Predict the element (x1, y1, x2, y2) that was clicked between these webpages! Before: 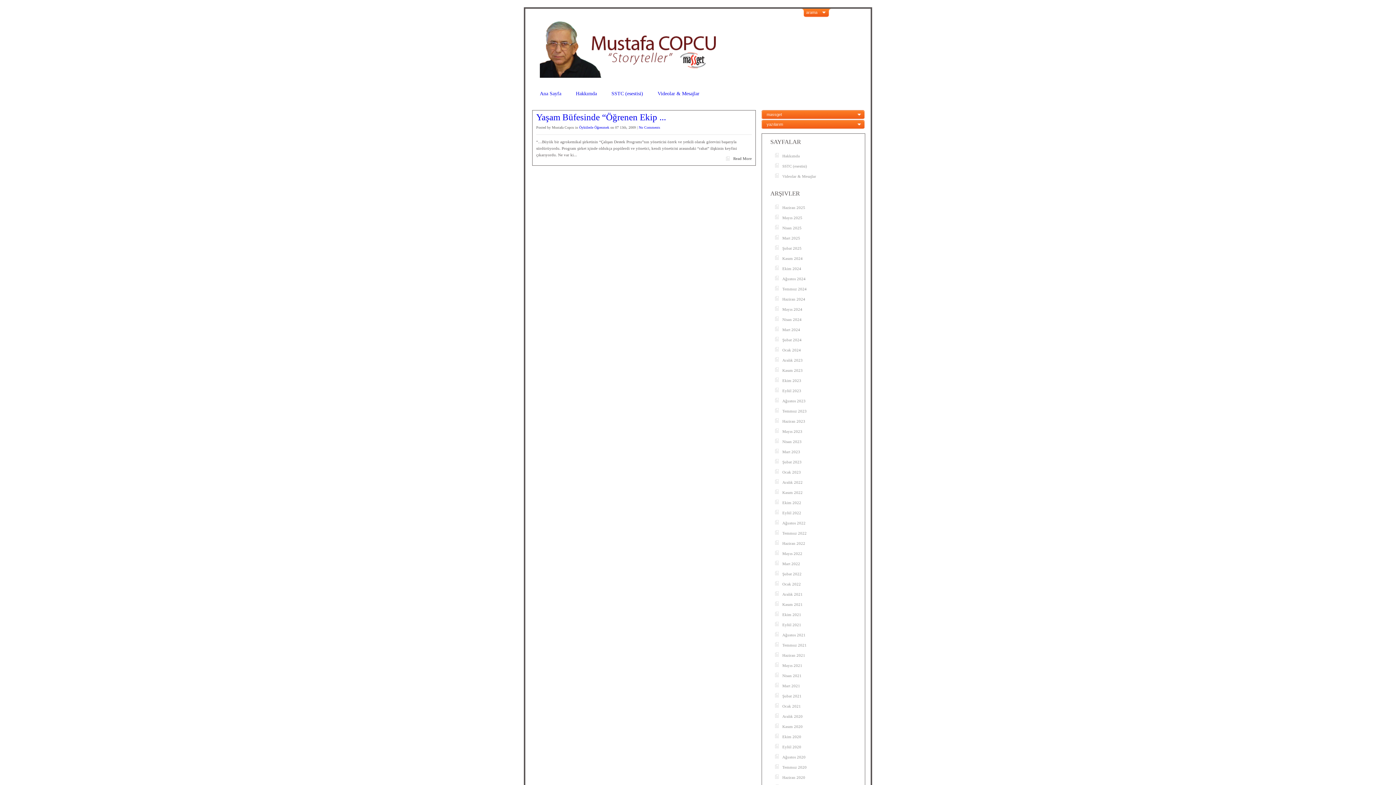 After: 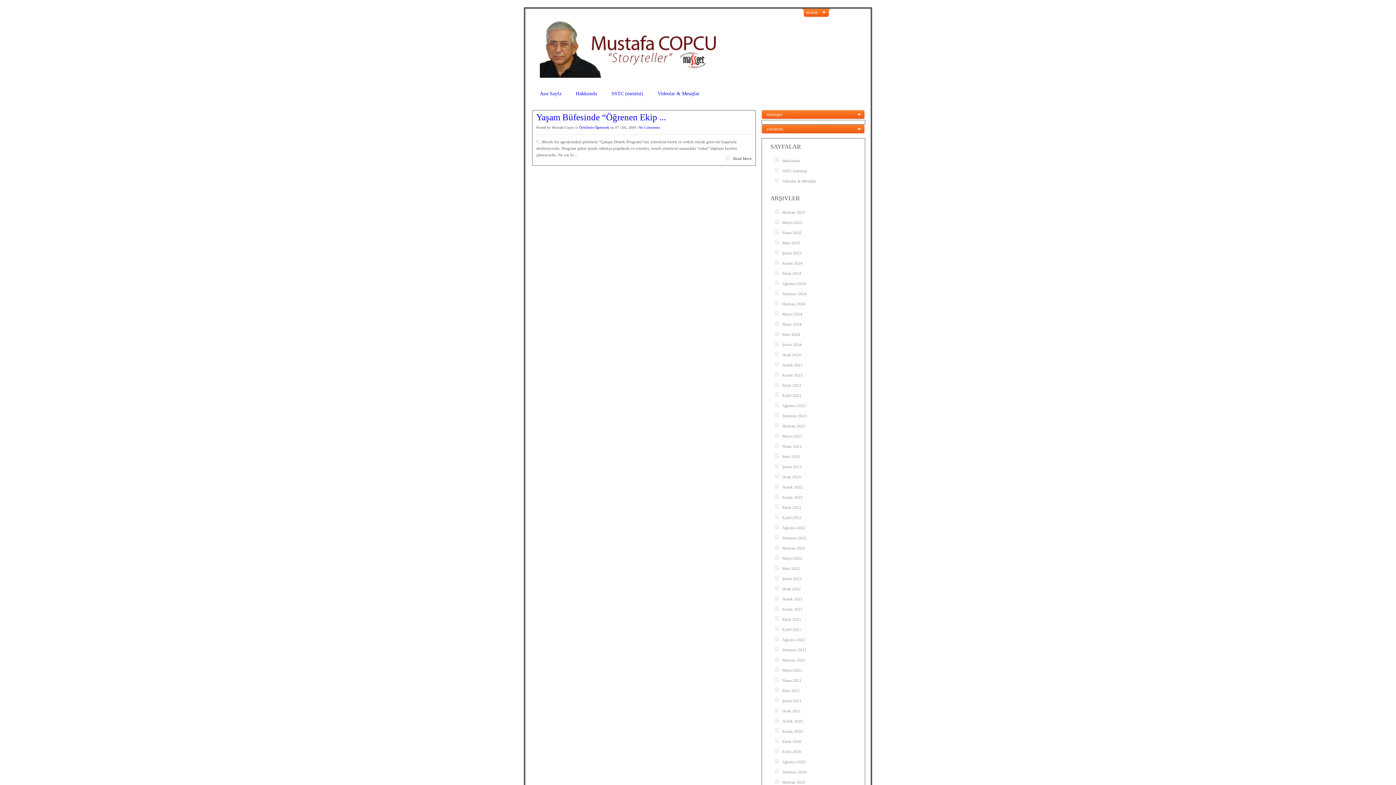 Action: bbox: (761, 110, 870, 118) label: massget